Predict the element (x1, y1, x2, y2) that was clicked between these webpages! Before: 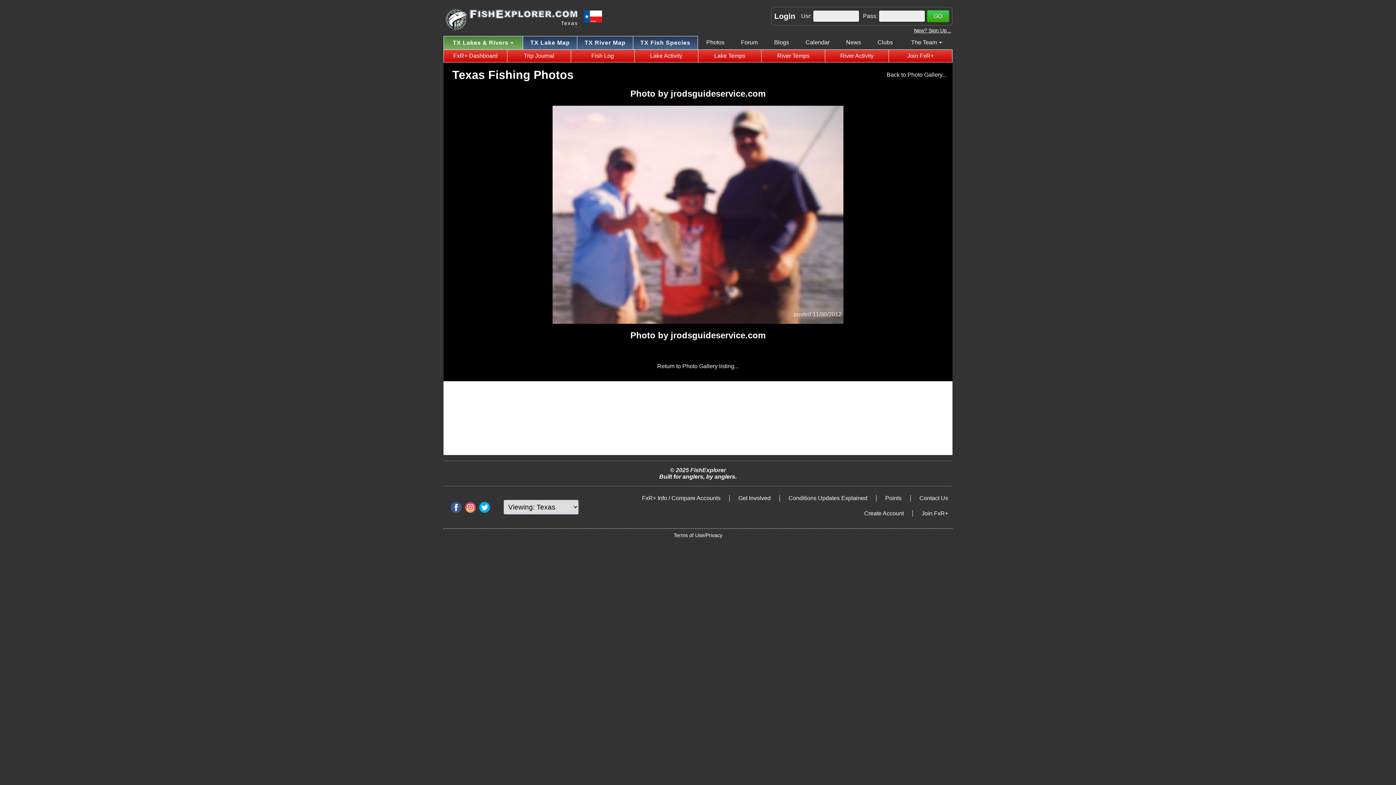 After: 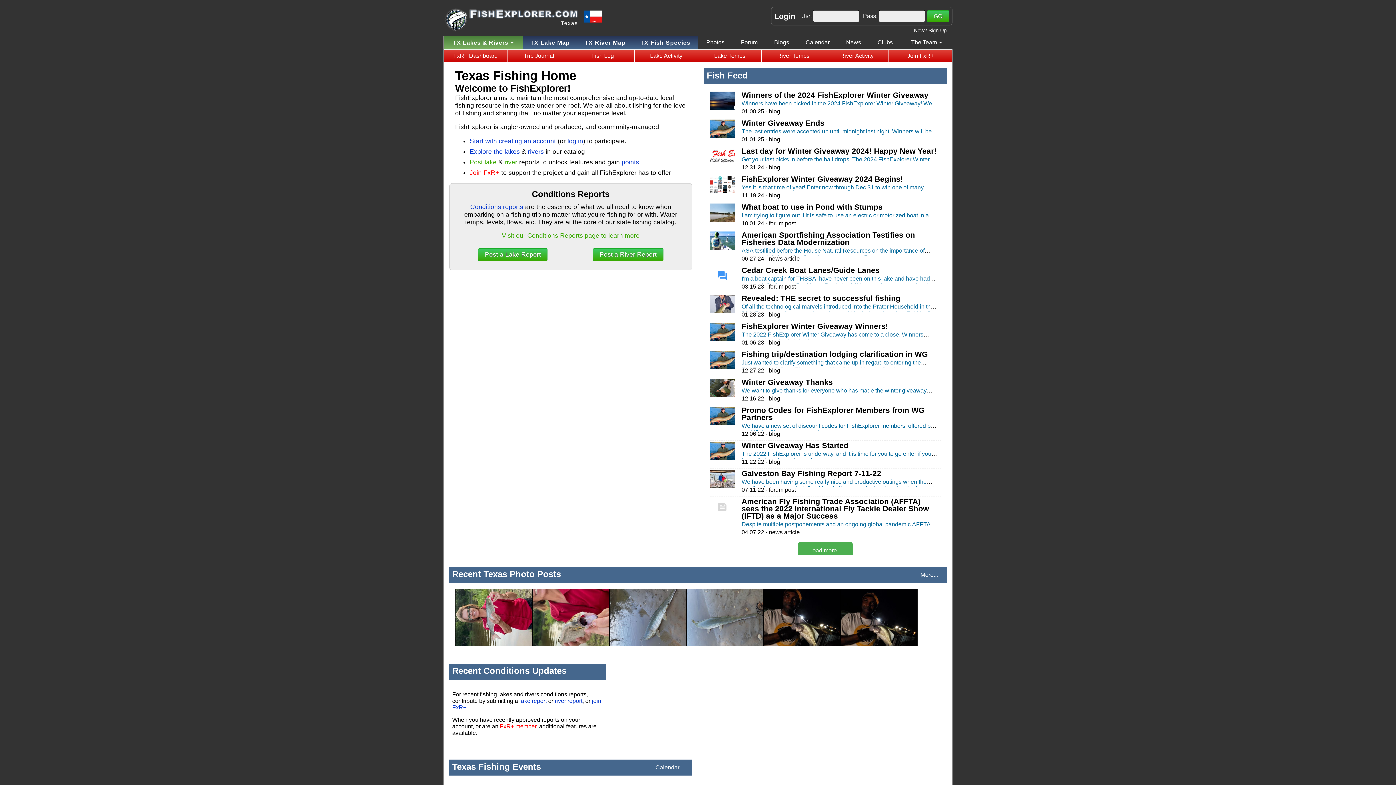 Action: bbox: (446, 52, 504, 59) label: FxR+ Dashboard